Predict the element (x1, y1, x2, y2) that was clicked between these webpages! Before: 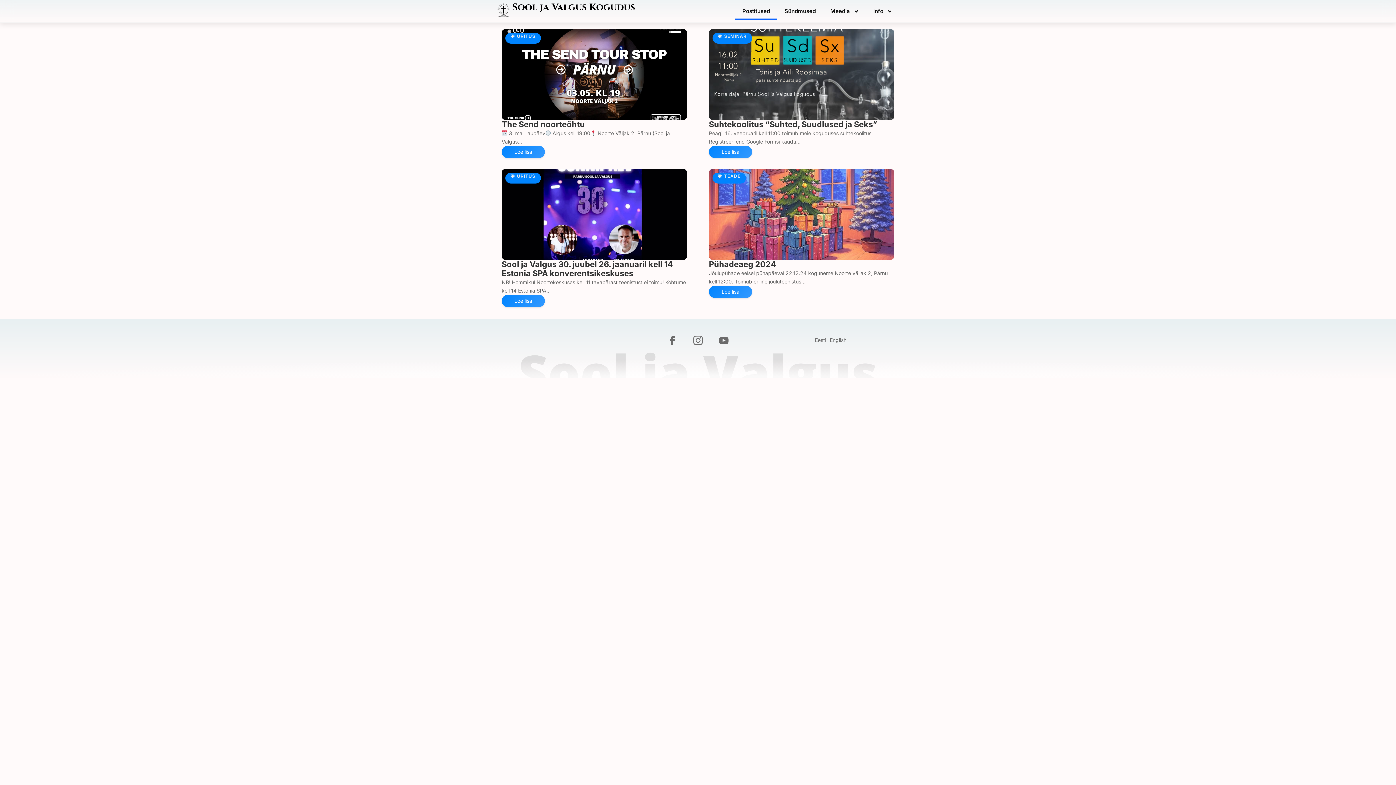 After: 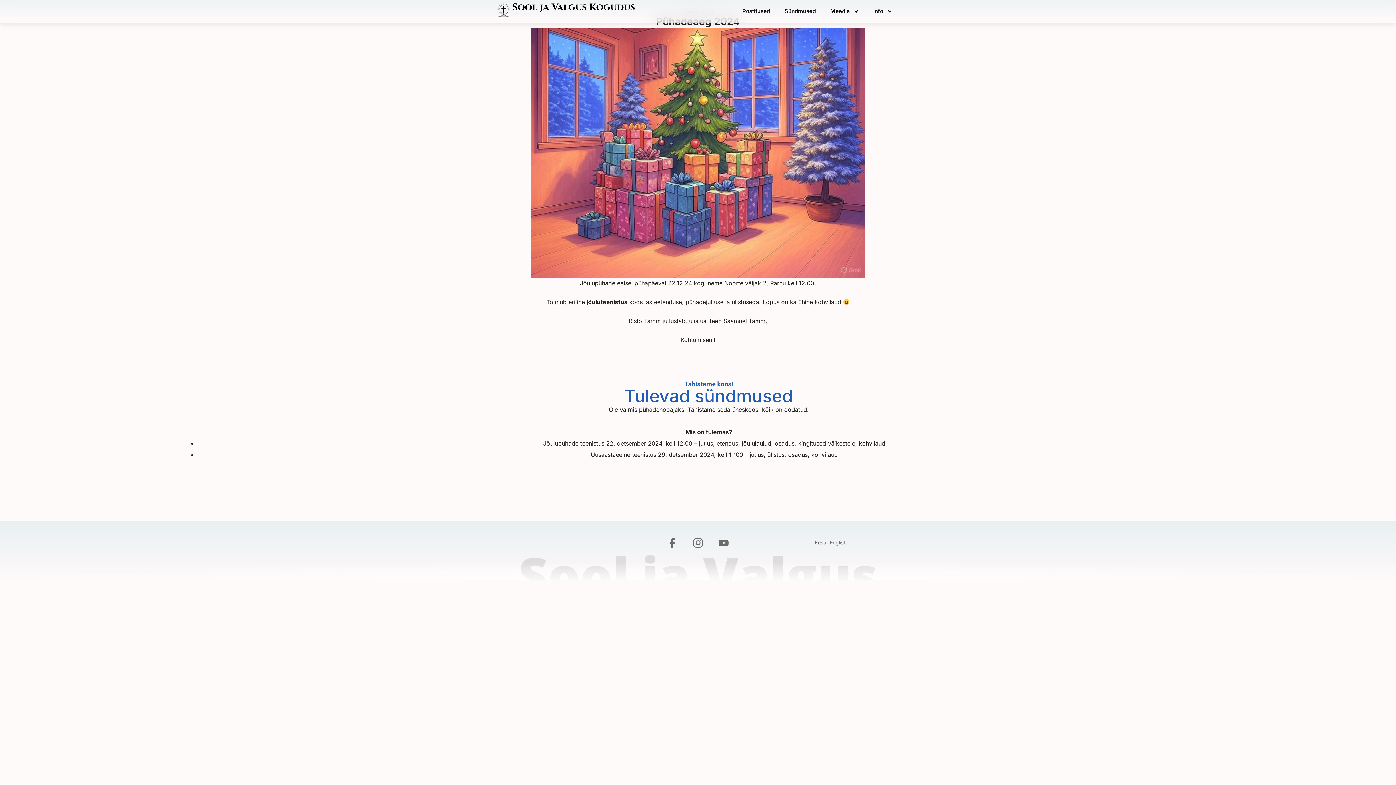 Action: bbox: (714, 285, 746, 298) label: Loe lisa